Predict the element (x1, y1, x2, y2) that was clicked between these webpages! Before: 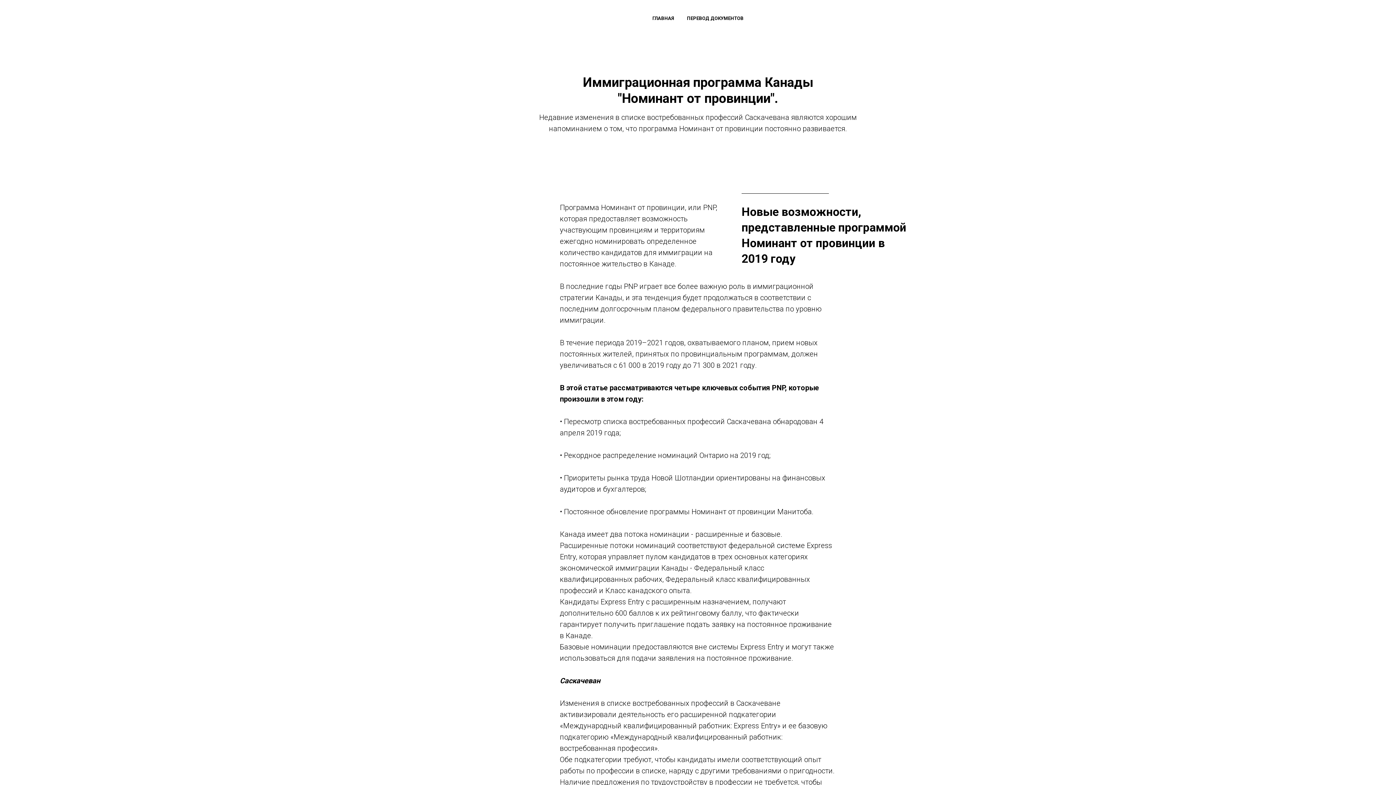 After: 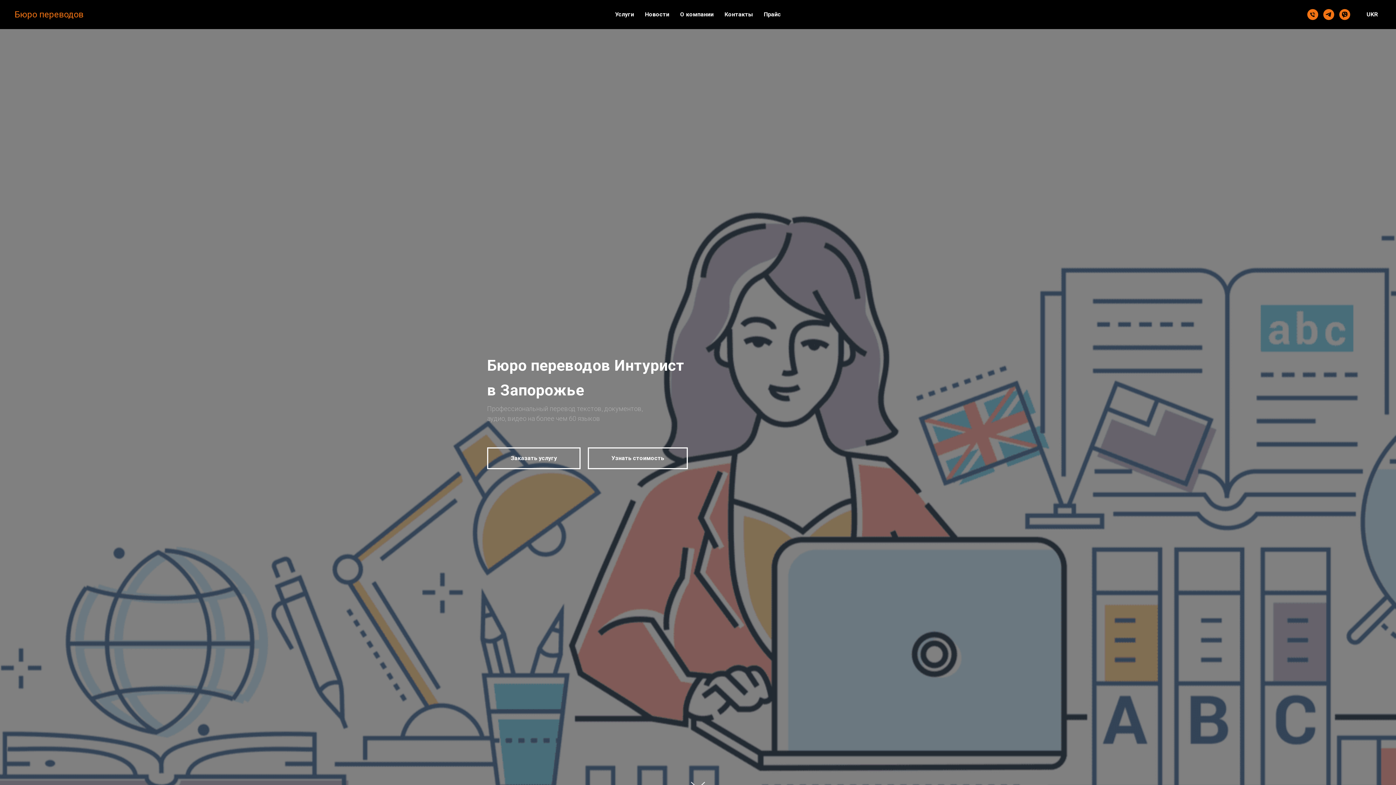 Action: bbox: (687, 15, 743, 21) label: ПЕРЕВОД ДОКУМЕНТОВ